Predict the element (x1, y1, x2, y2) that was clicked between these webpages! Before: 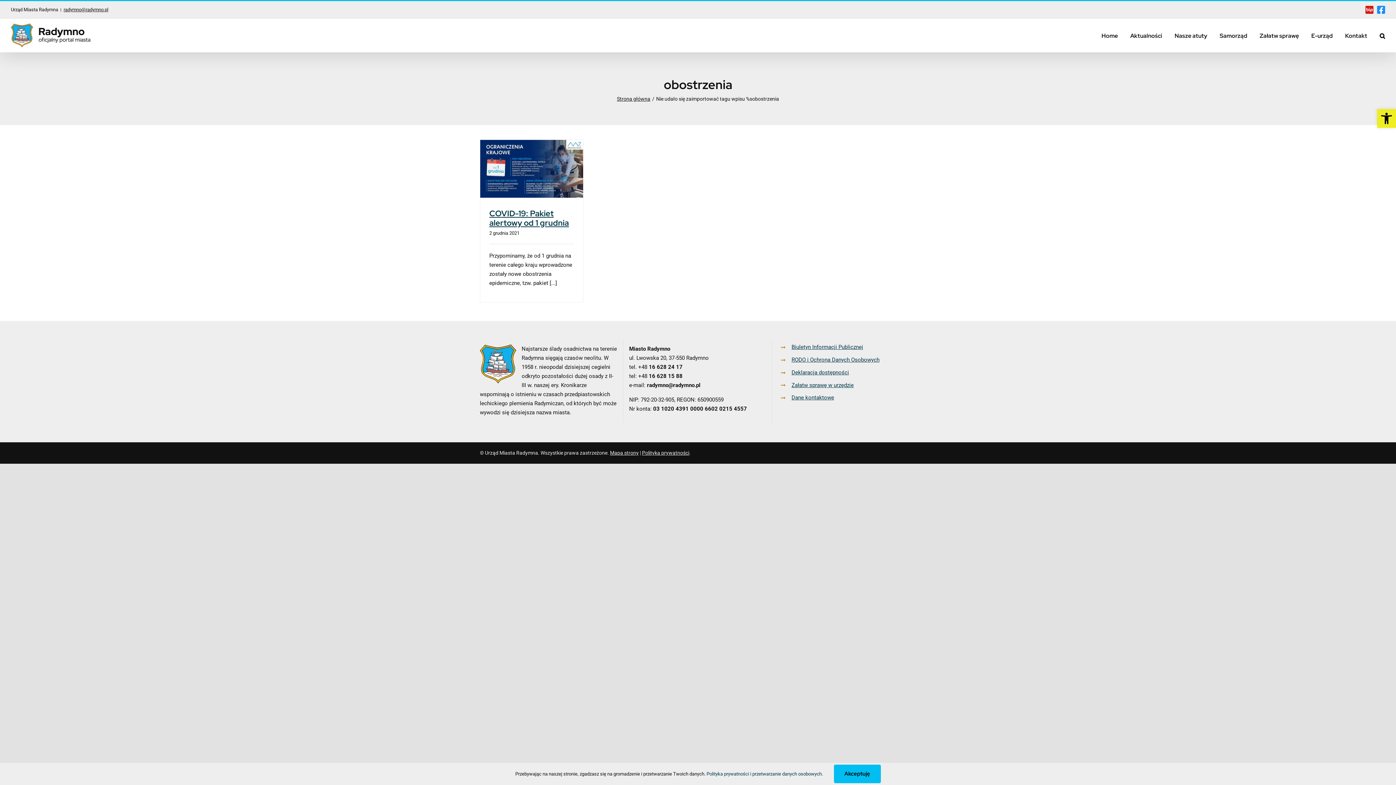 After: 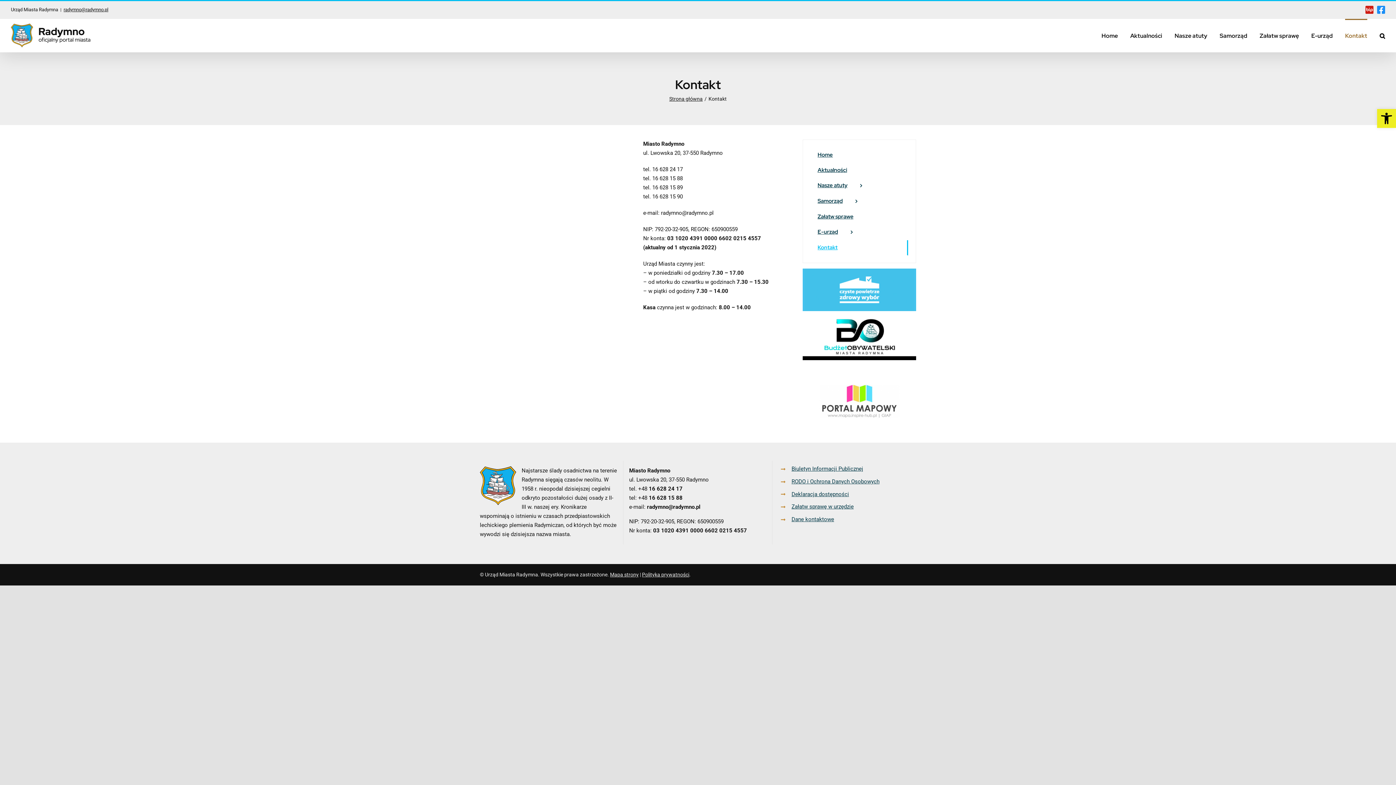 Action: bbox: (791, 393, 916, 402) label: Dane kontaktowe